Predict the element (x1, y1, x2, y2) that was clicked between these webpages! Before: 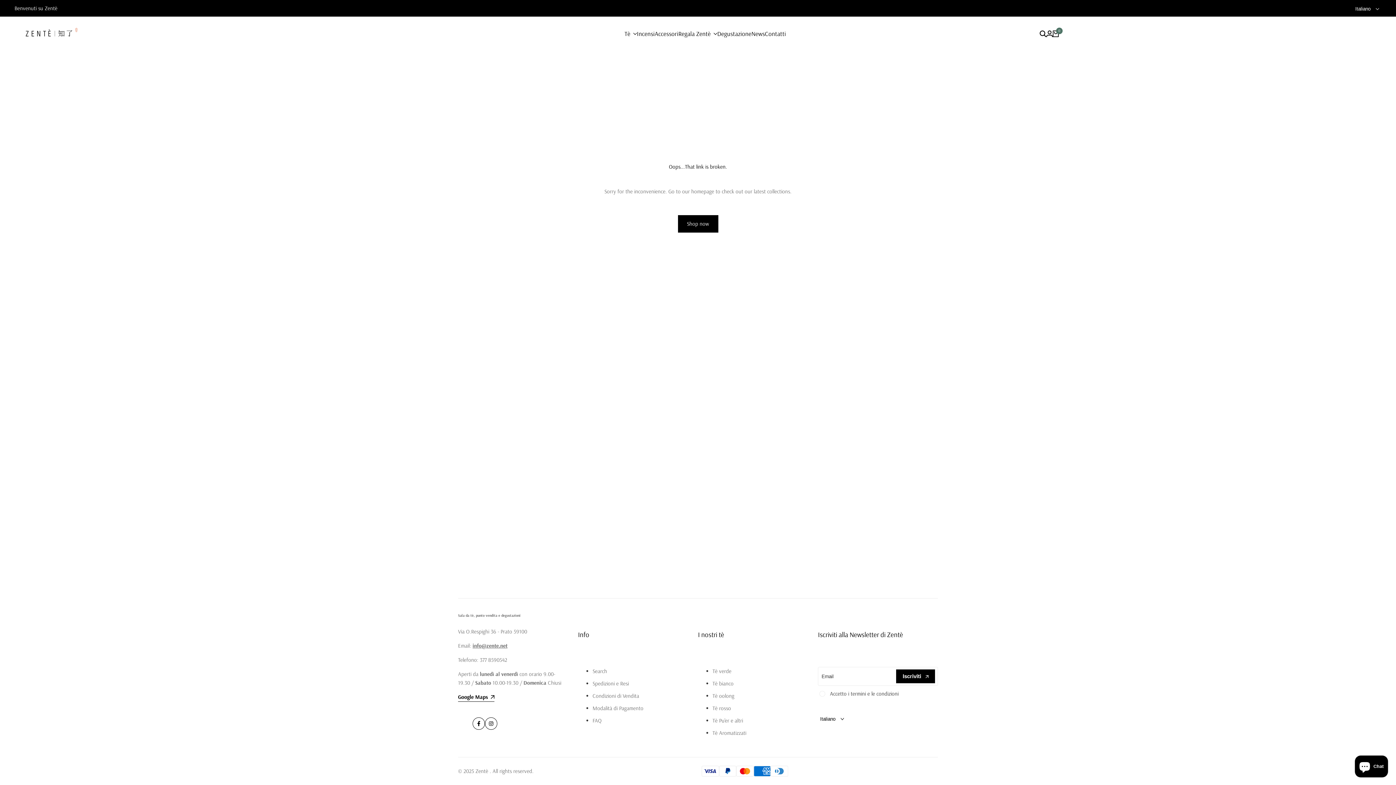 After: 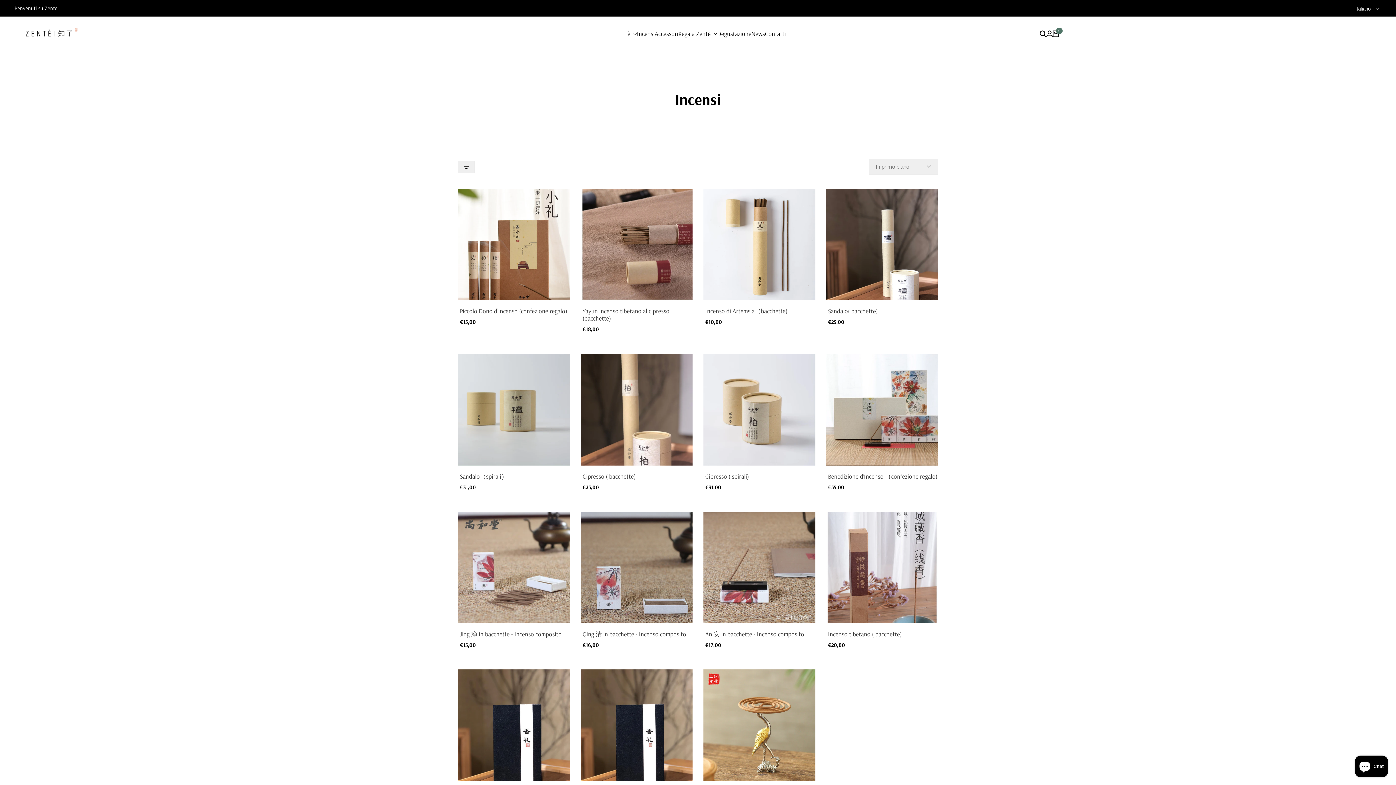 Action: label: Incensi bbox: (637, 30, 654, 37)